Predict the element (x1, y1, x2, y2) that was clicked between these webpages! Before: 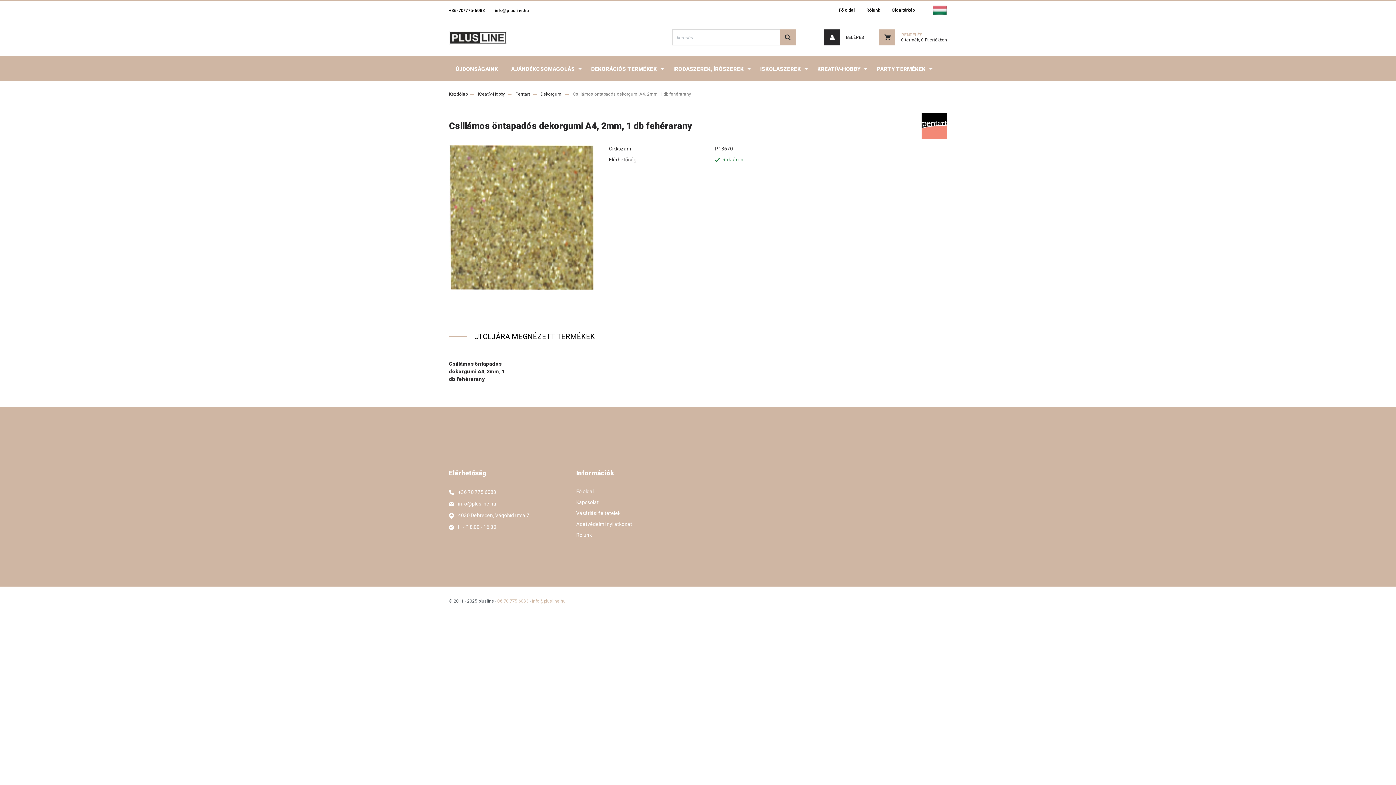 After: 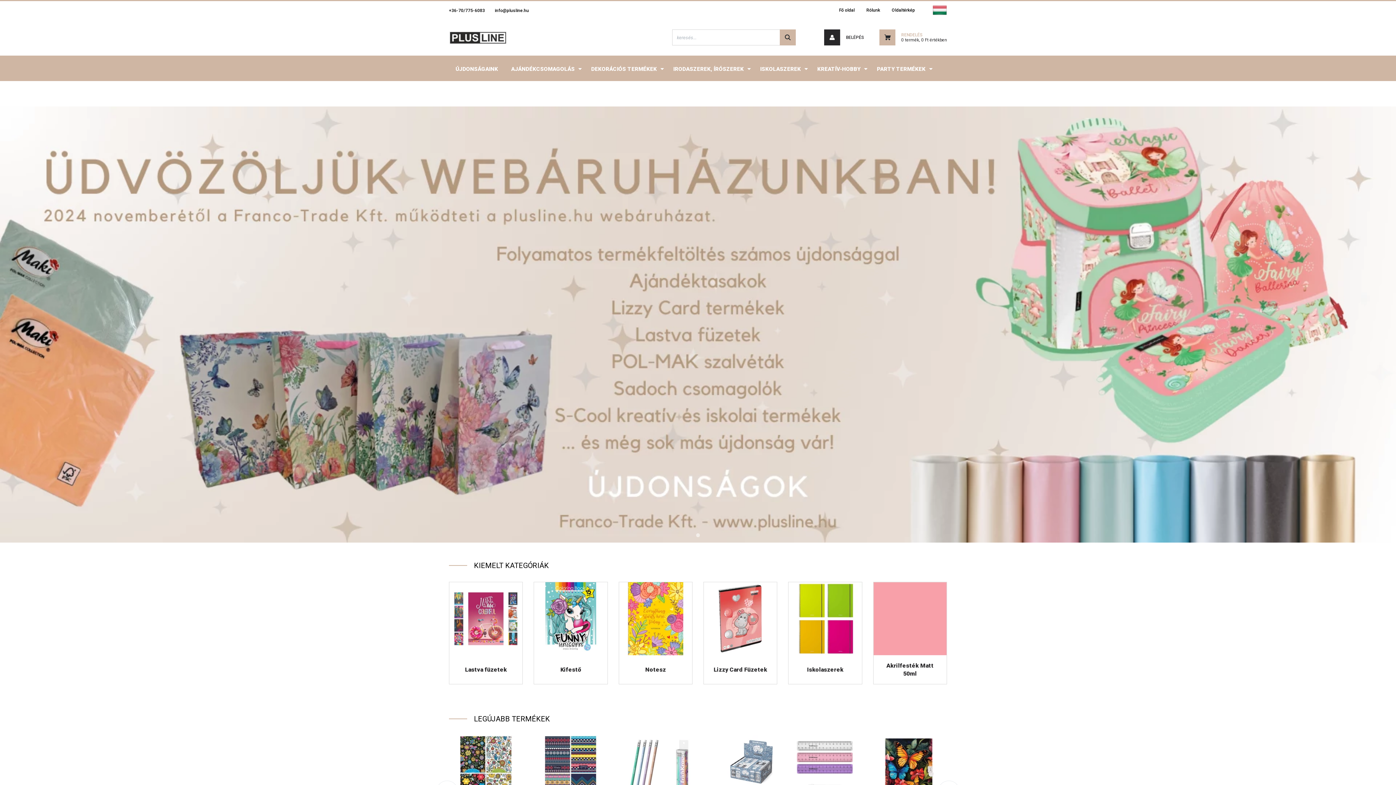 Action: label: Kezdőlap bbox: (449, 91, 467, 96)